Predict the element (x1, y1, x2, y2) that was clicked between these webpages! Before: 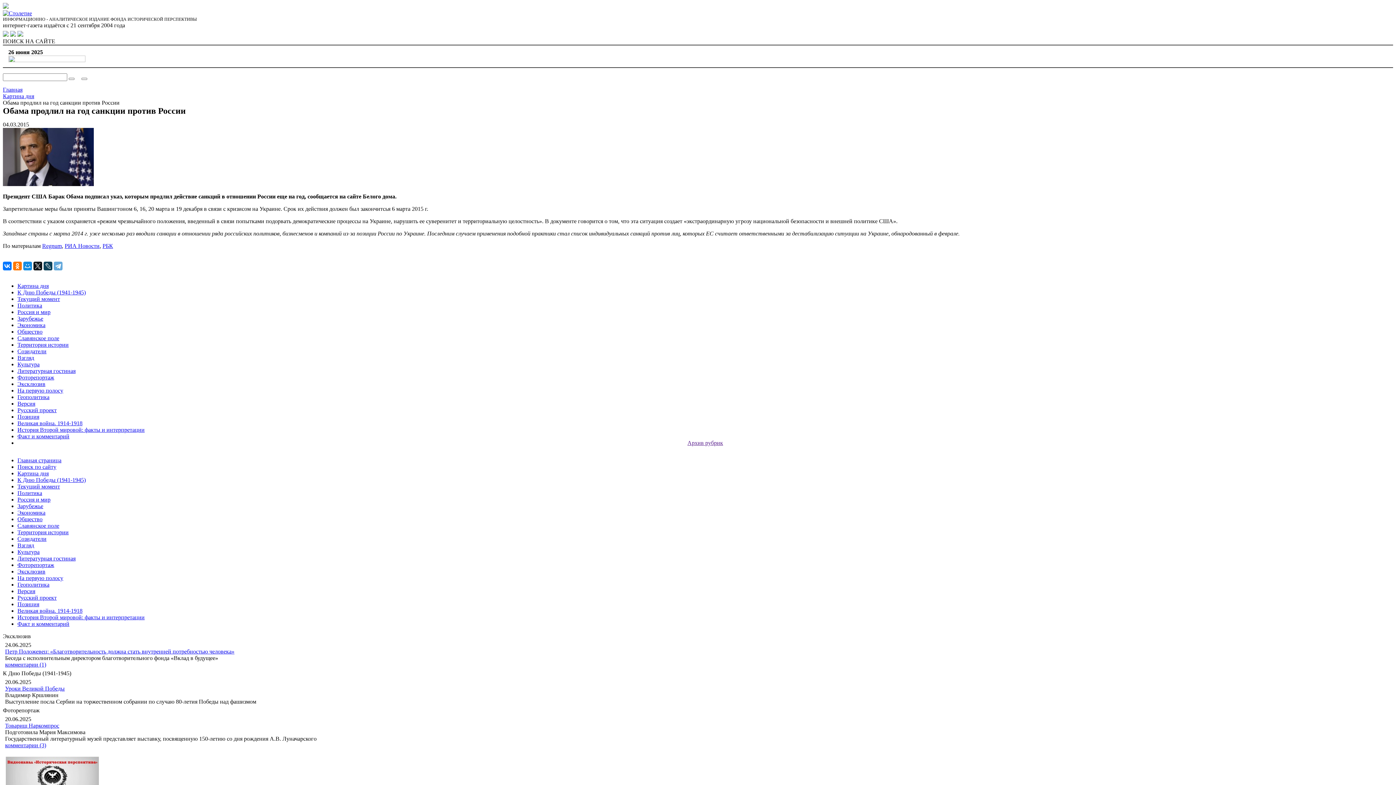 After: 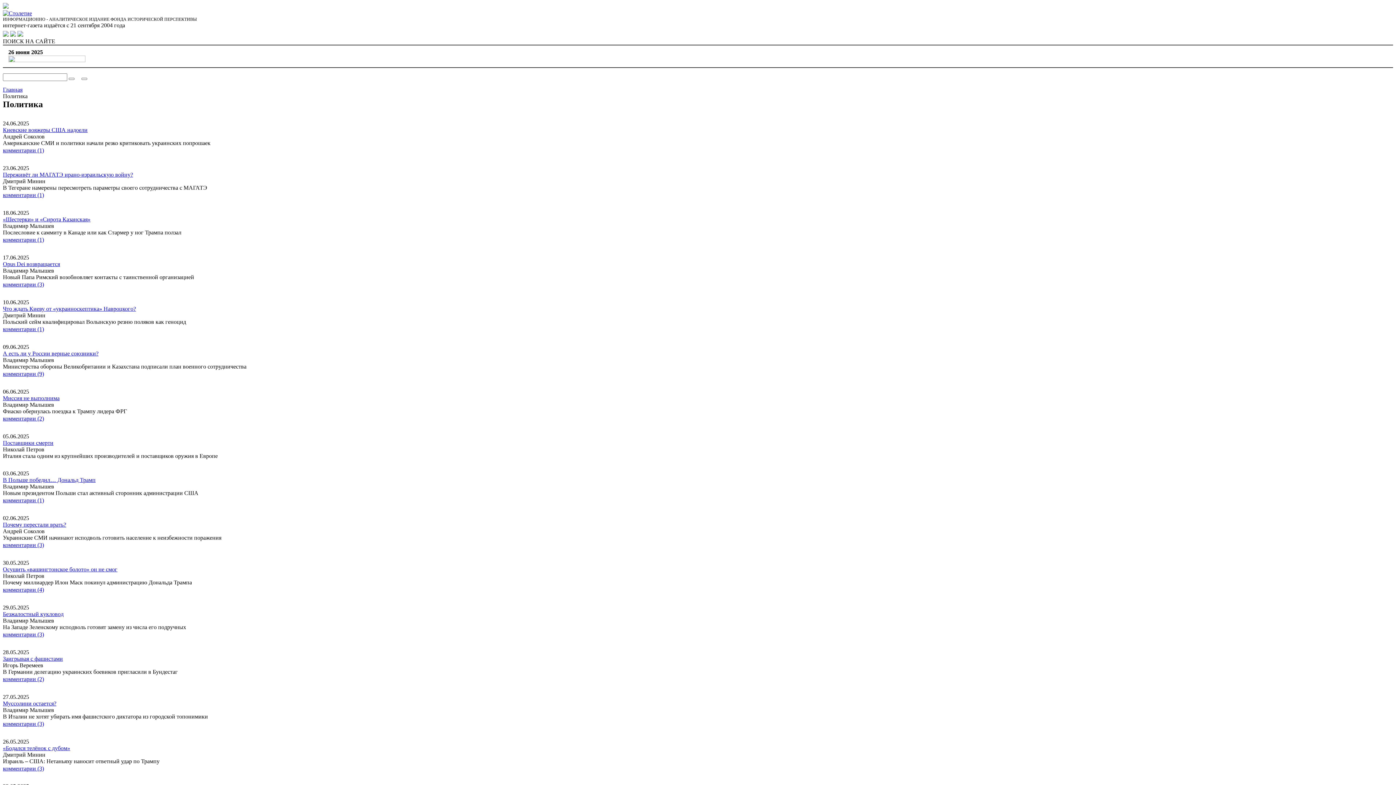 Action: label: Политика bbox: (17, 490, 42, 496)